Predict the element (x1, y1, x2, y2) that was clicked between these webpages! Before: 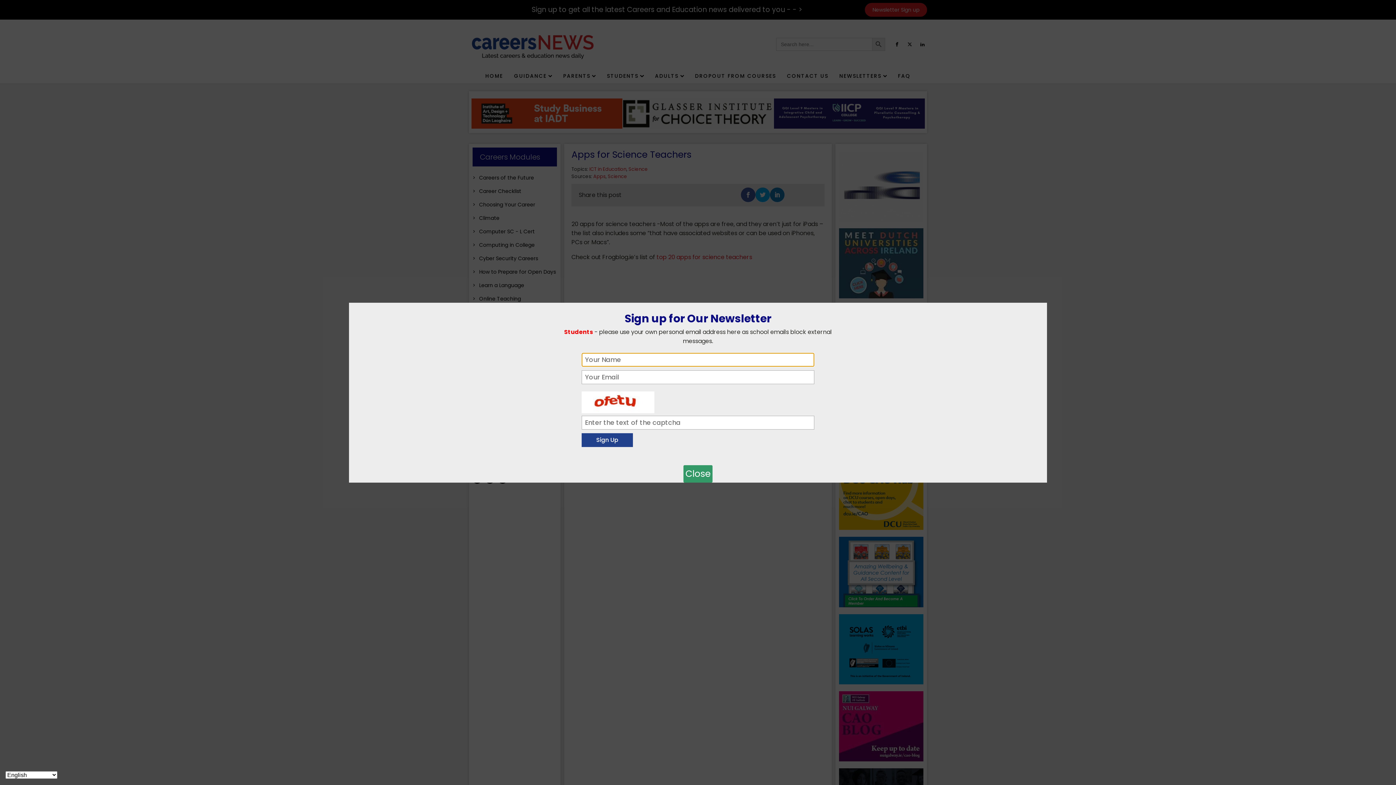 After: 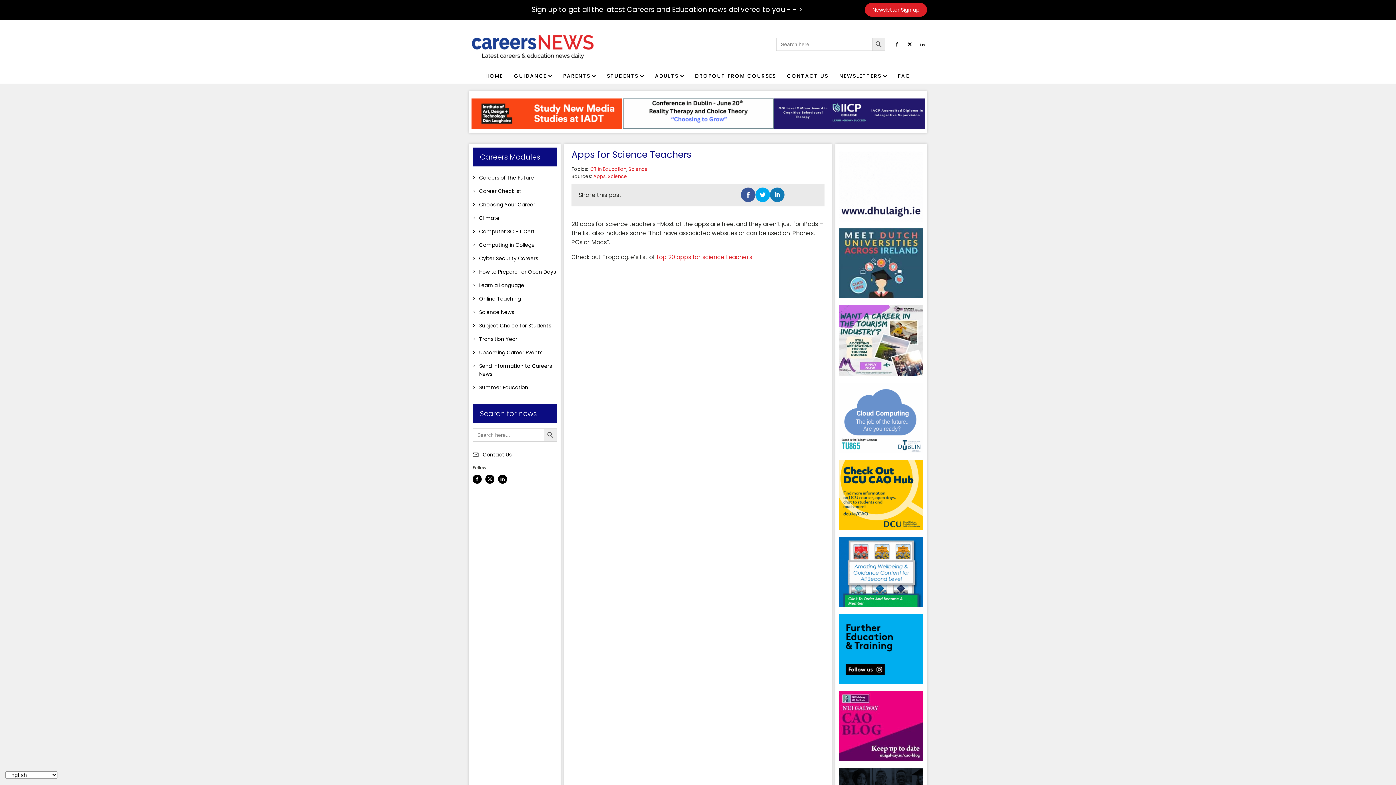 Action: label: Close bbox: (683, 465, 712, 482)